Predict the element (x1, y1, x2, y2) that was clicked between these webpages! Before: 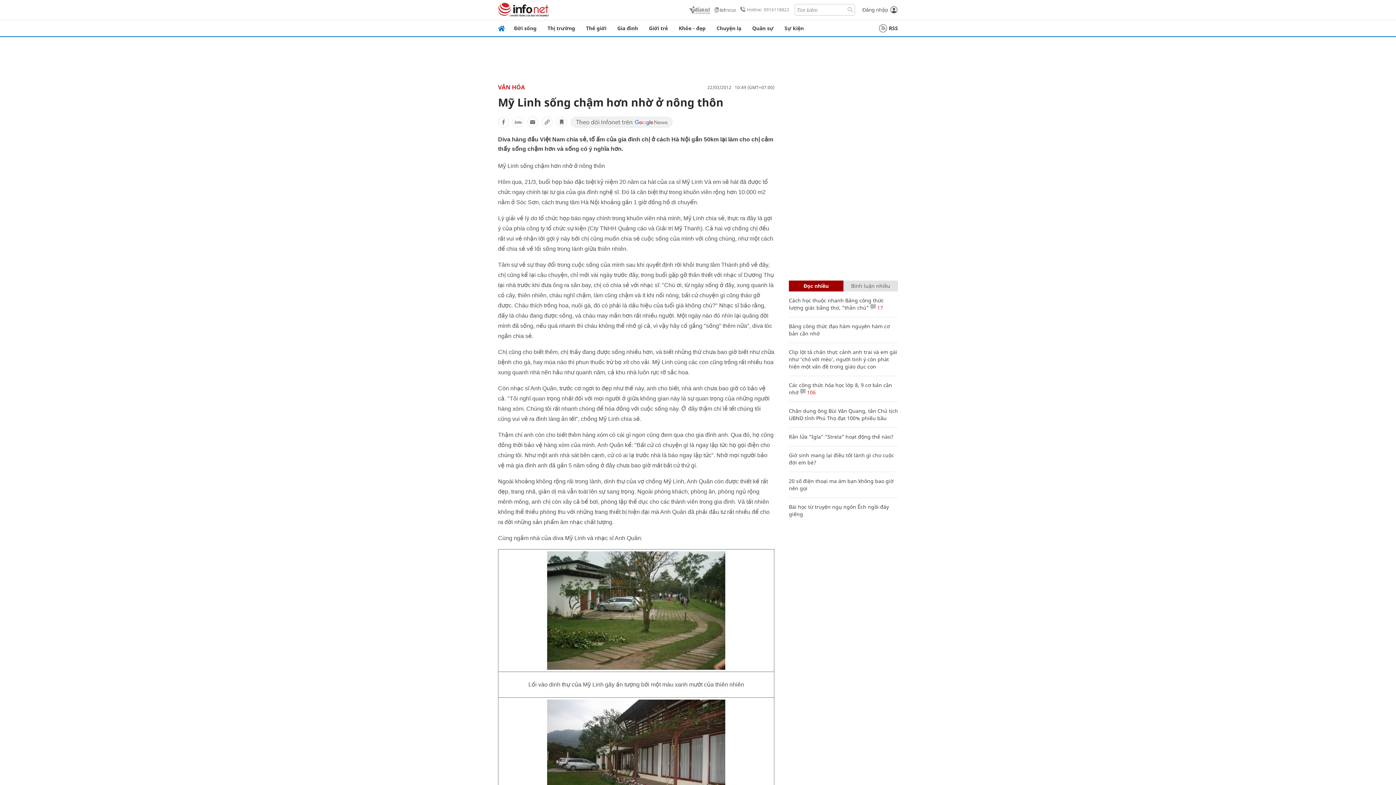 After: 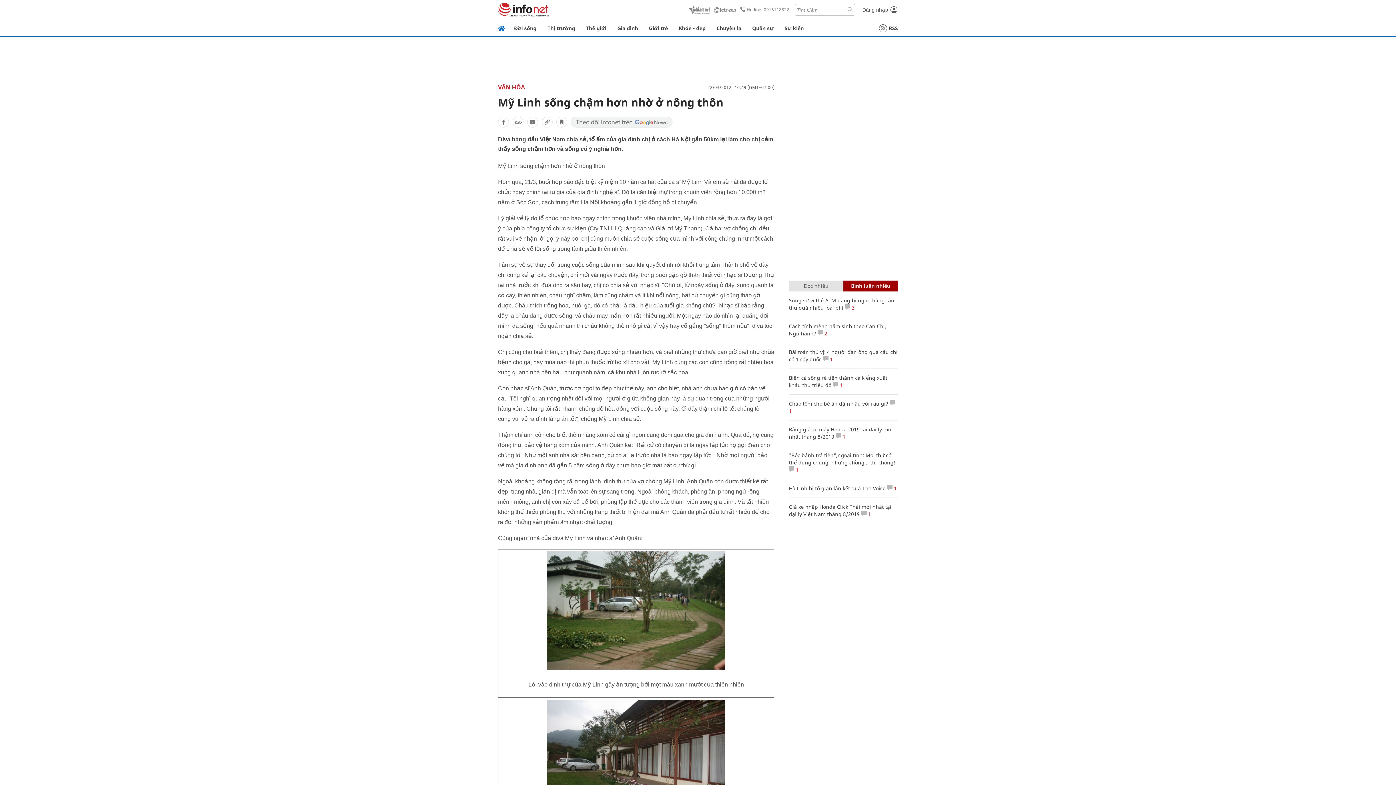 Action: label: Bình luận nhiều bbox: (851, 282, 890, 289)